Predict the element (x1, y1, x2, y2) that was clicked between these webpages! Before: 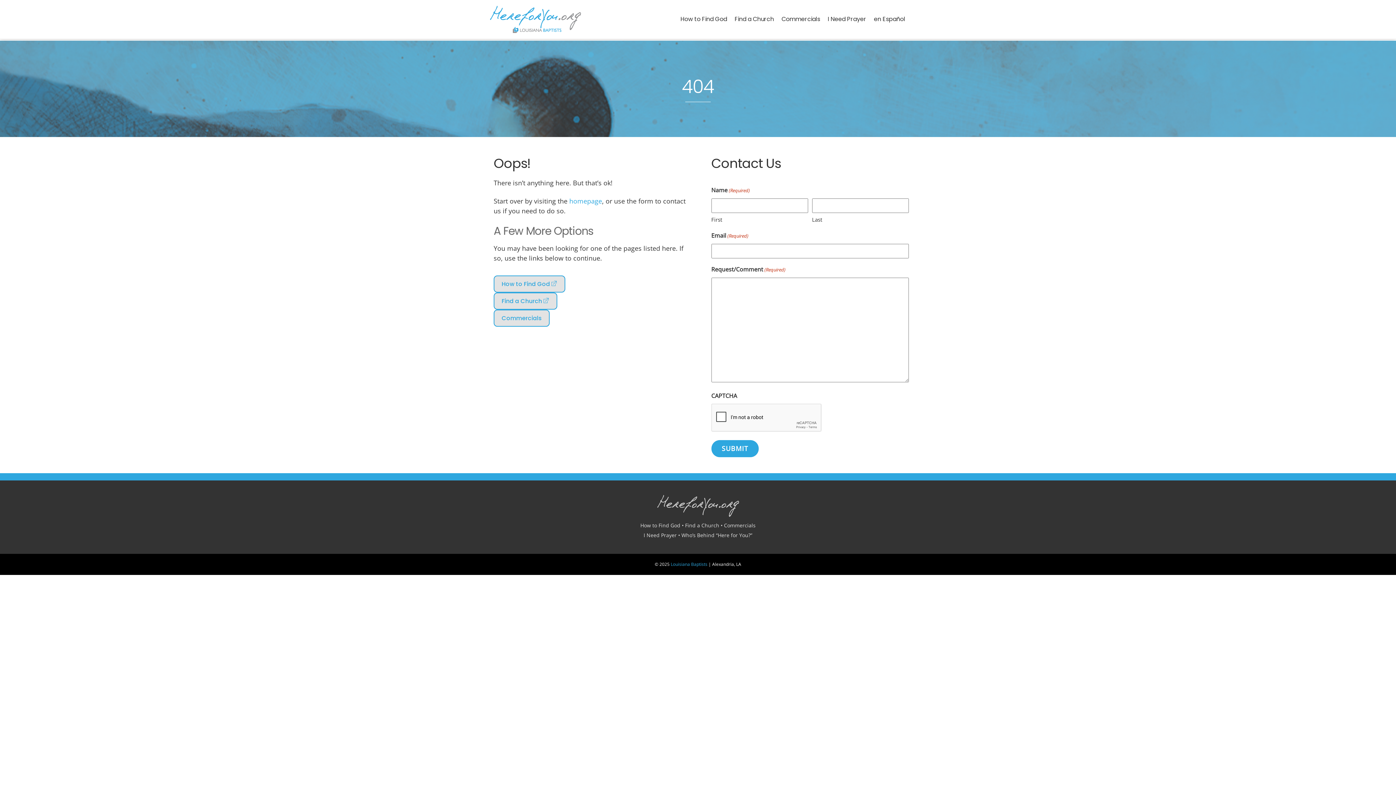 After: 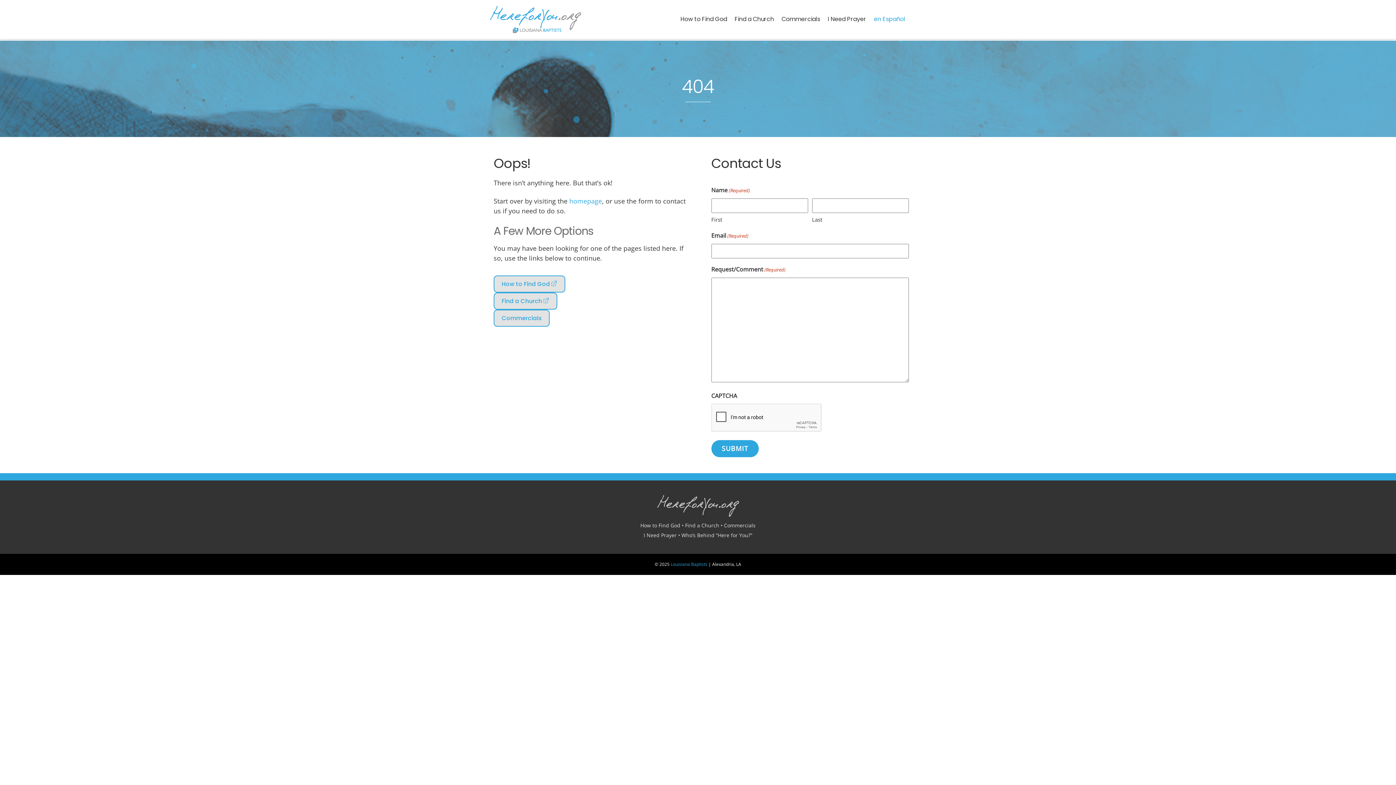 Action: label: en Español bbox: (870, 12, 909, 26)